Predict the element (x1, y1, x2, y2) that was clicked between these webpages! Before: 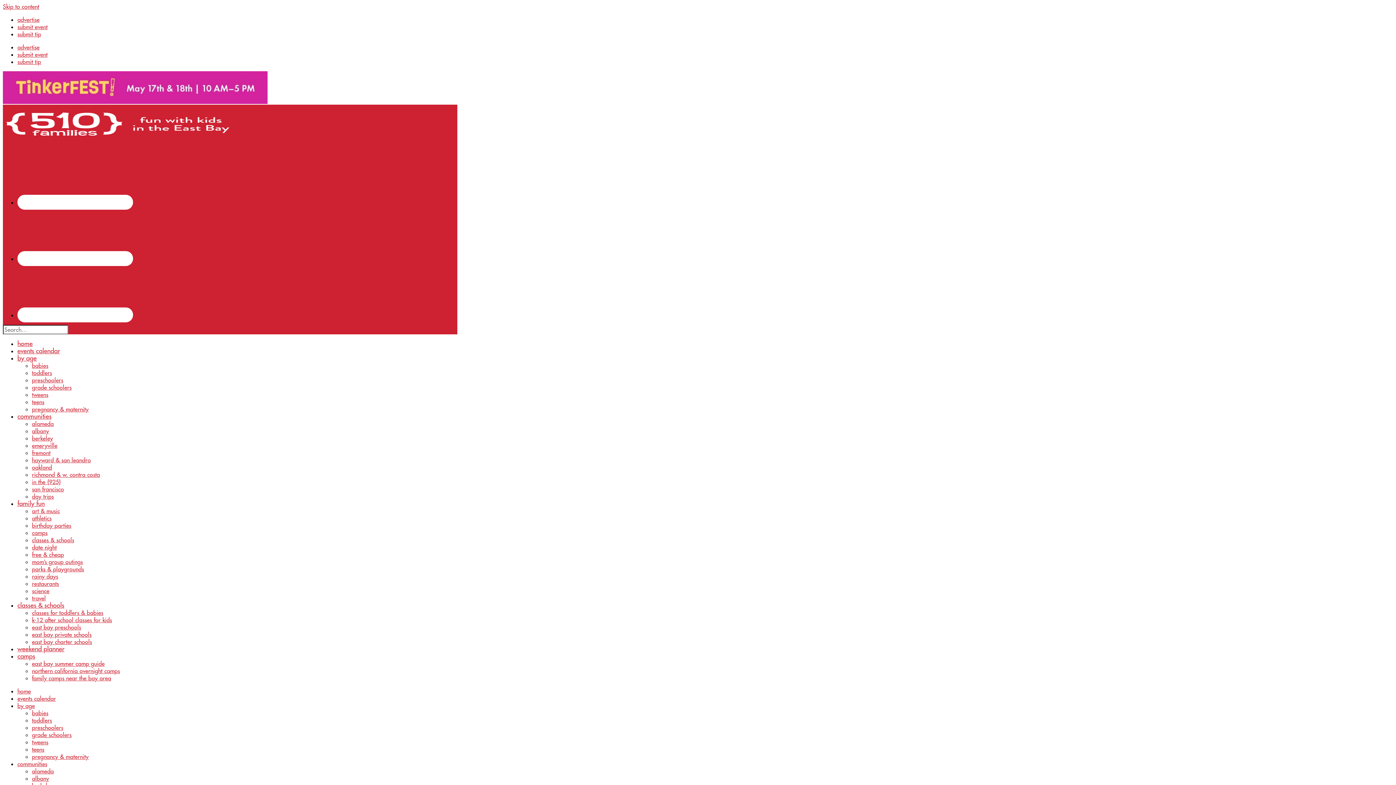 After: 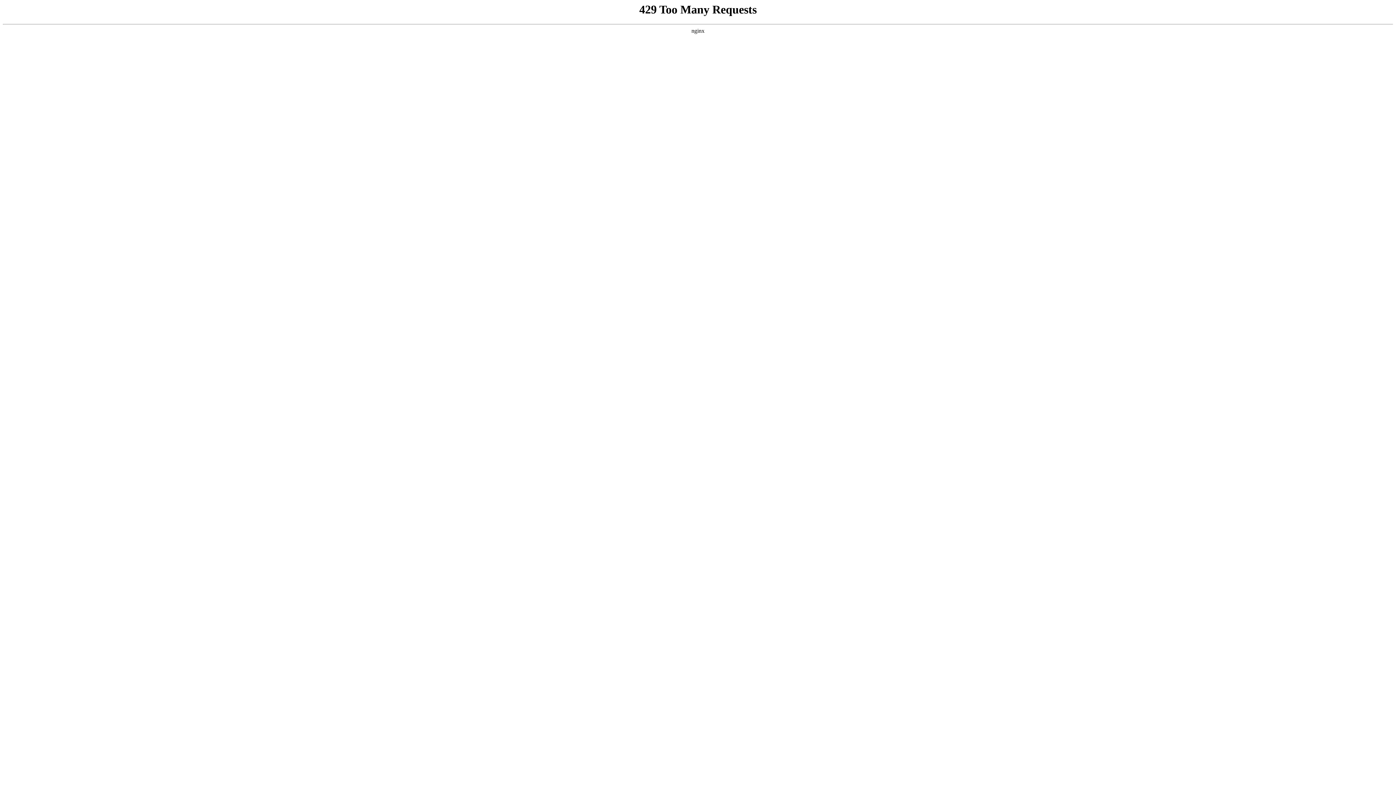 Action: bbox: (17, 346, 60, 355) label: events calendar